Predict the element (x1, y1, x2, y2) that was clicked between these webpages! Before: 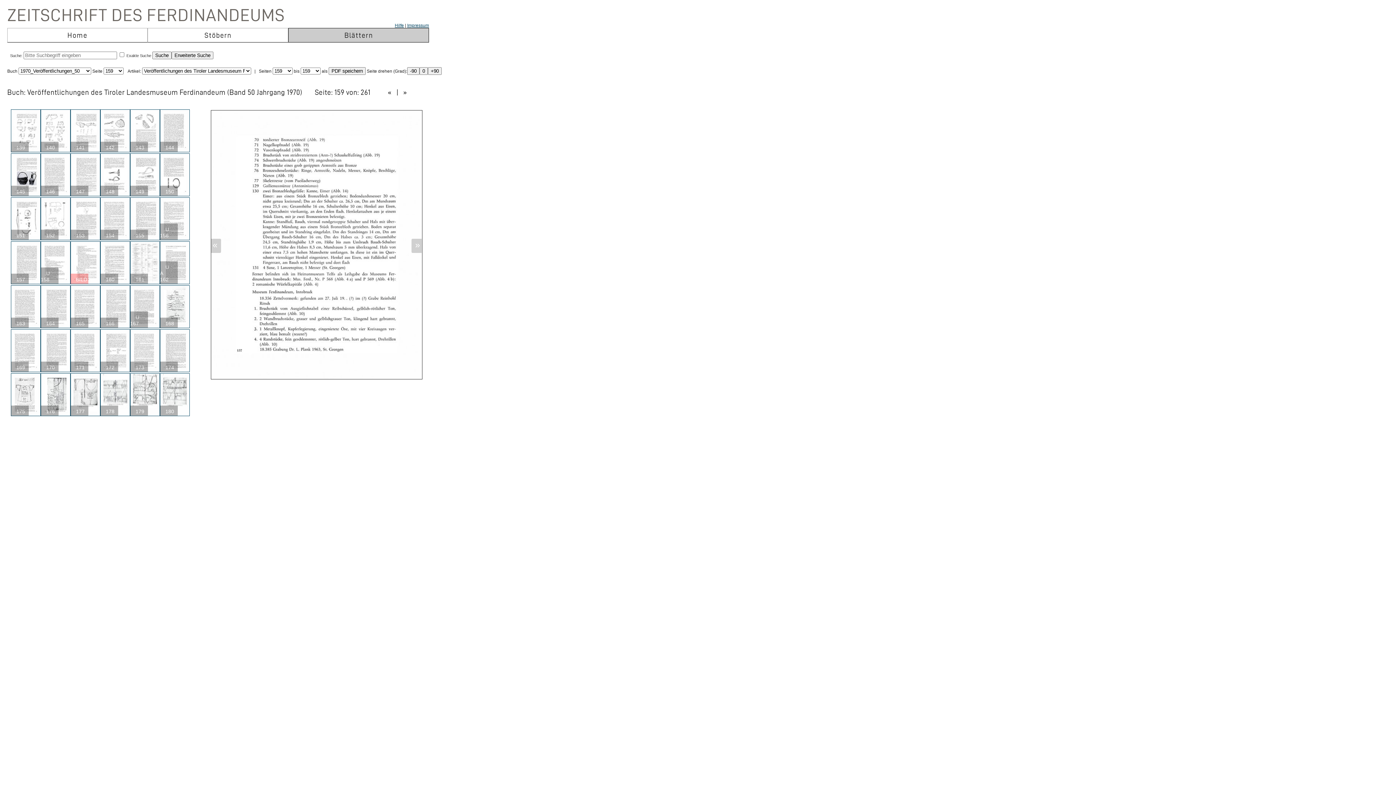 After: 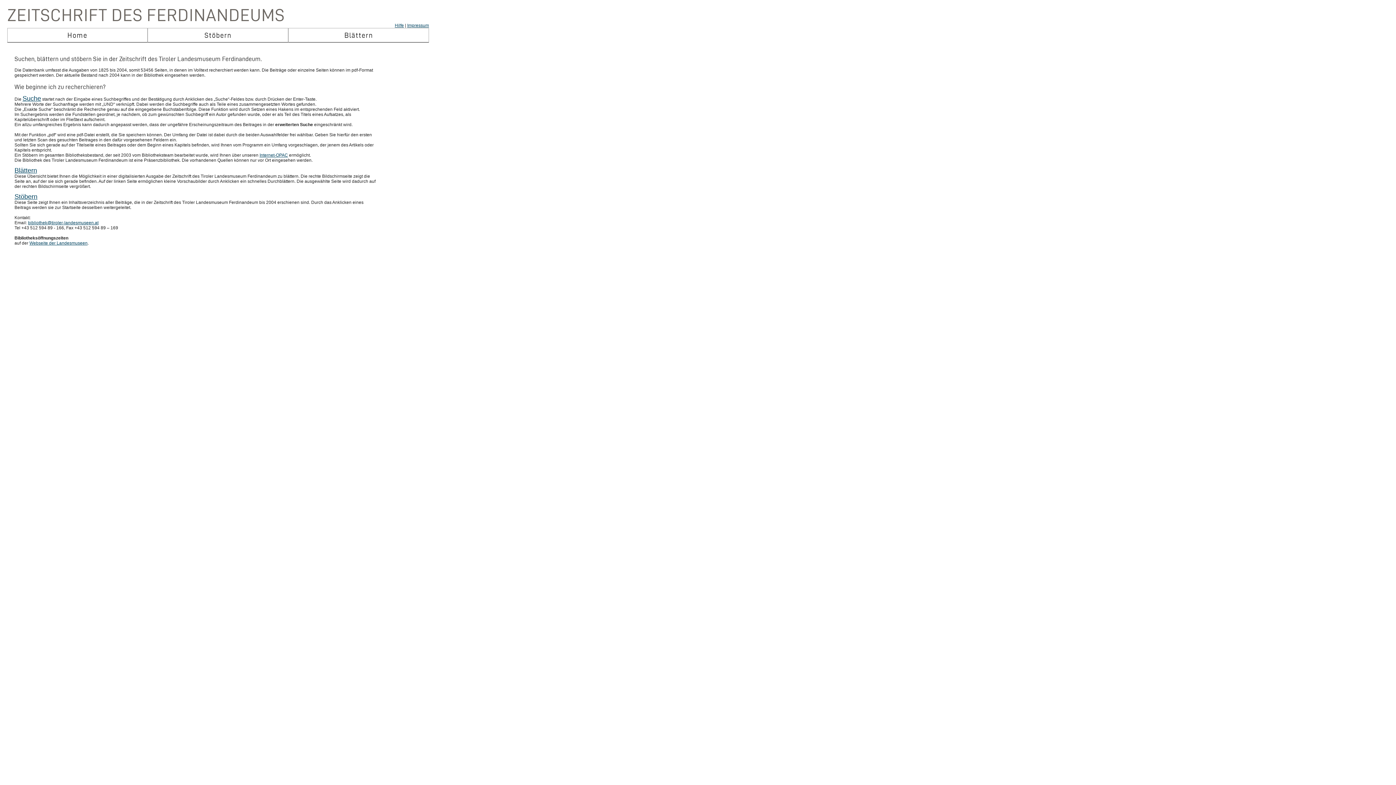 Action: bbox: (394, 22, 404, 28) label: Hilfe